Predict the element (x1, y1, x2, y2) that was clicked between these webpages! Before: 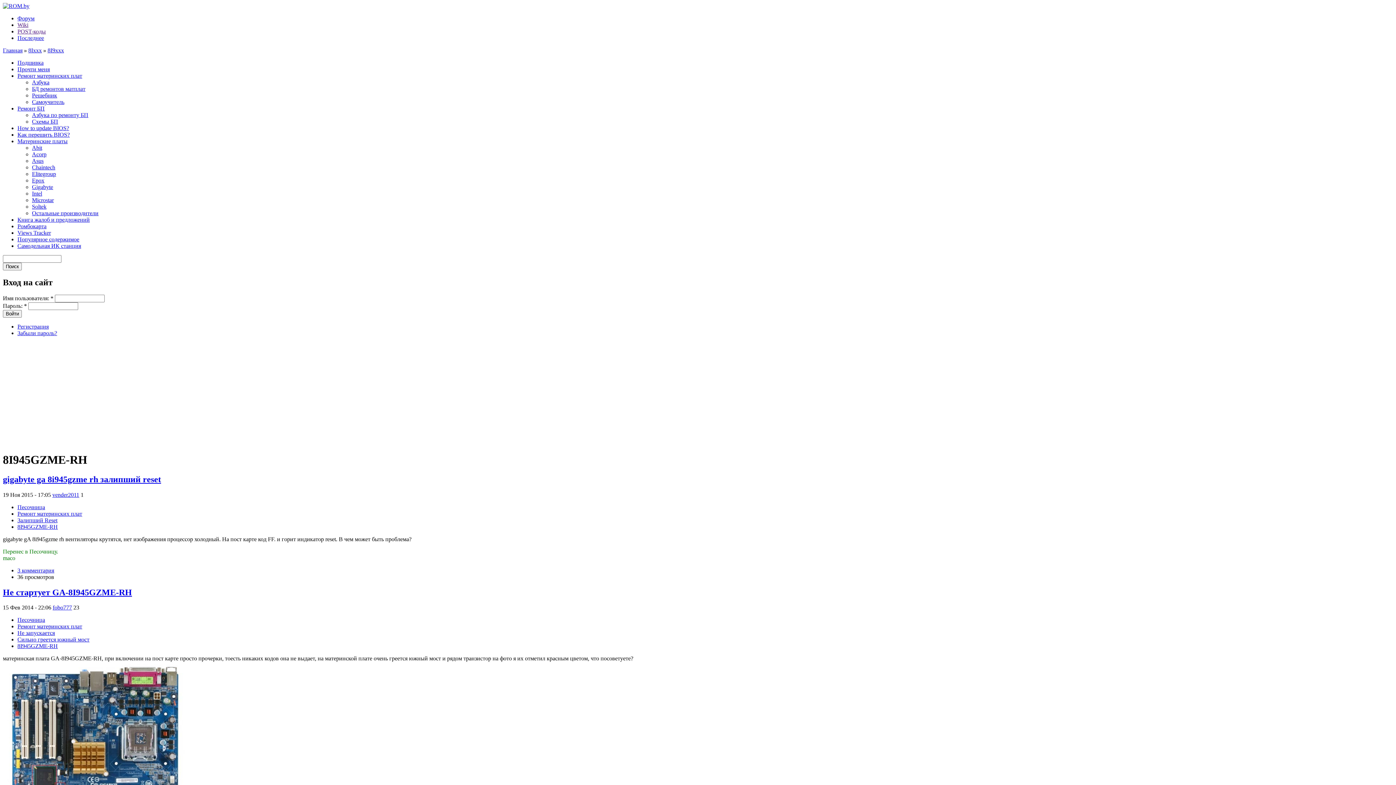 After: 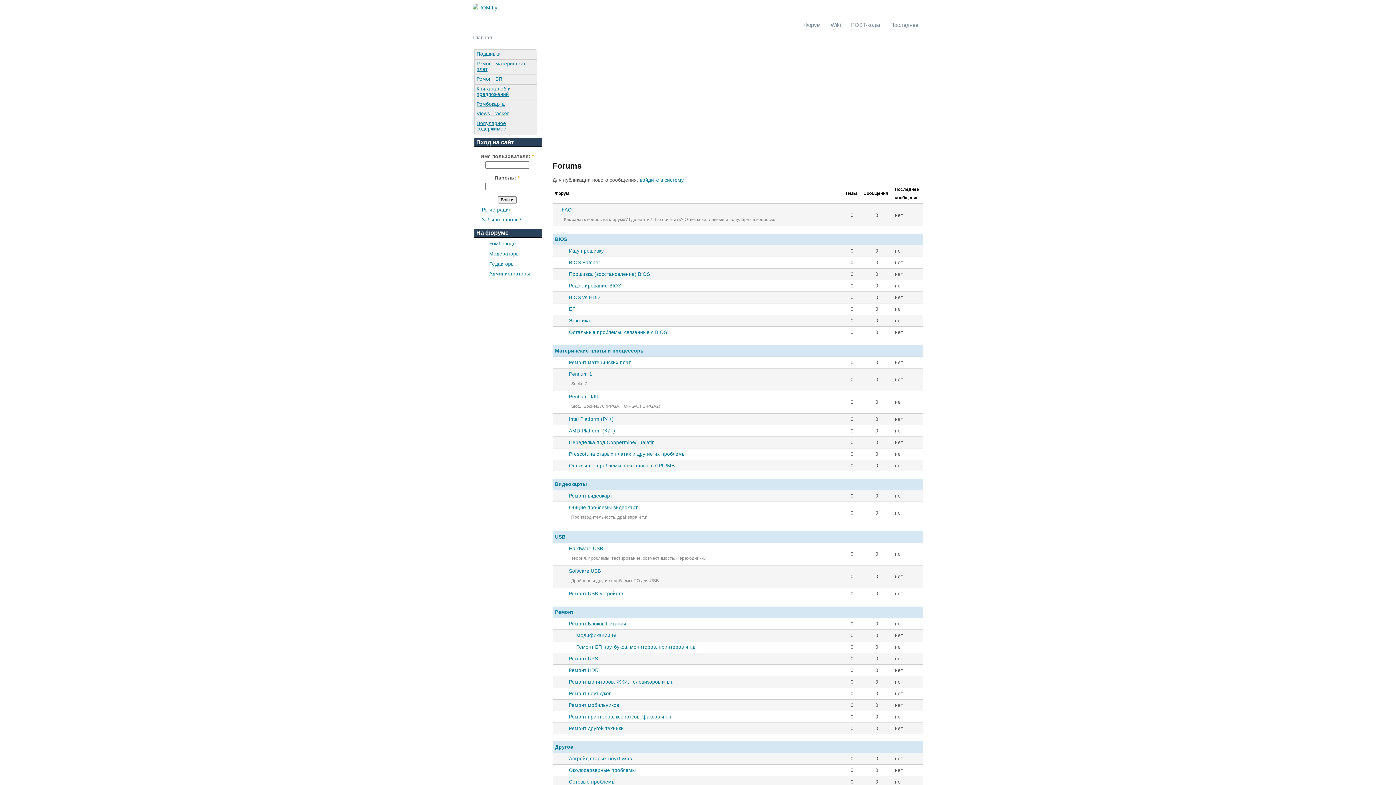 Action: label: Форум bbox: (17, 15, 34, 21)